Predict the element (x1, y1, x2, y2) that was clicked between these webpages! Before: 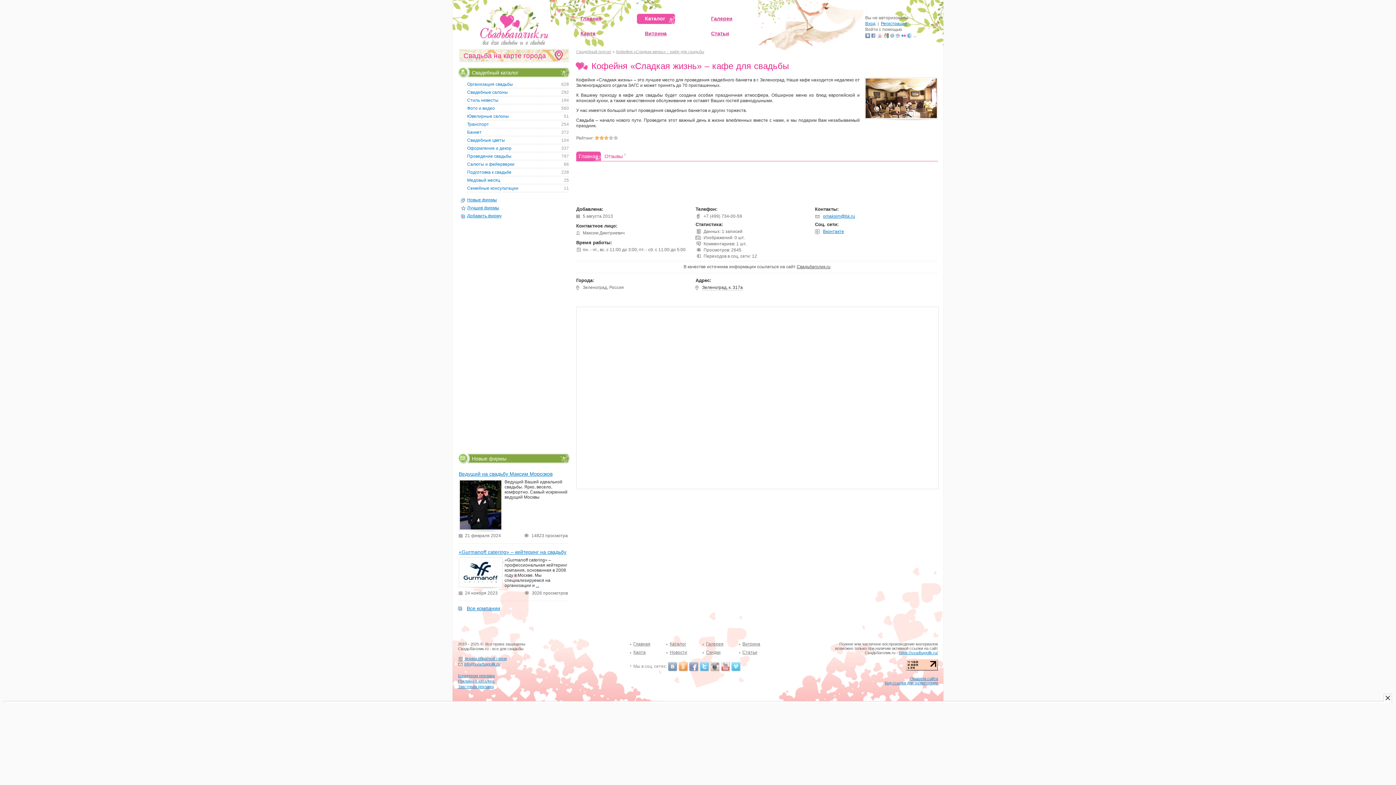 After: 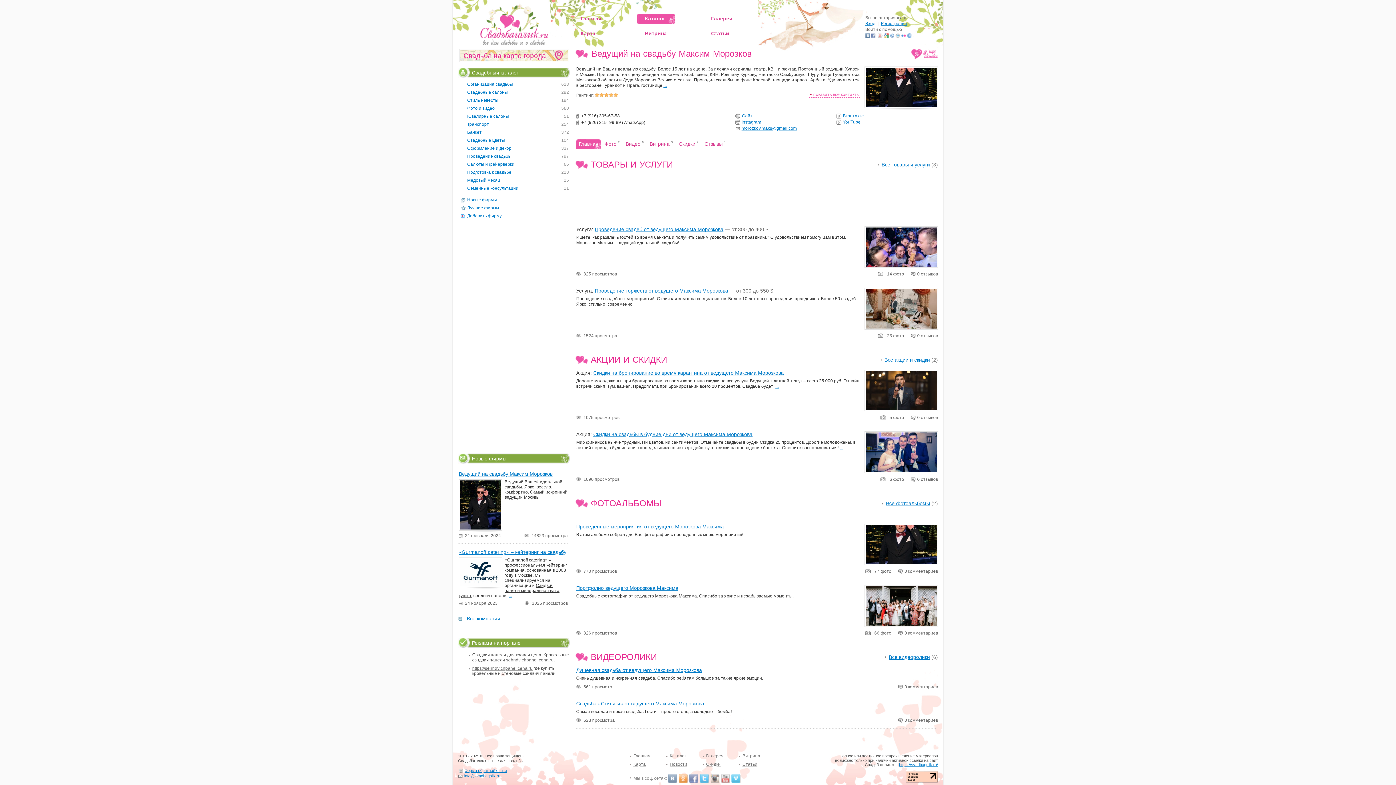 Action: label: Ведущий на свадьбу Максим Морозков bbox: (458, 471, 552, 477)